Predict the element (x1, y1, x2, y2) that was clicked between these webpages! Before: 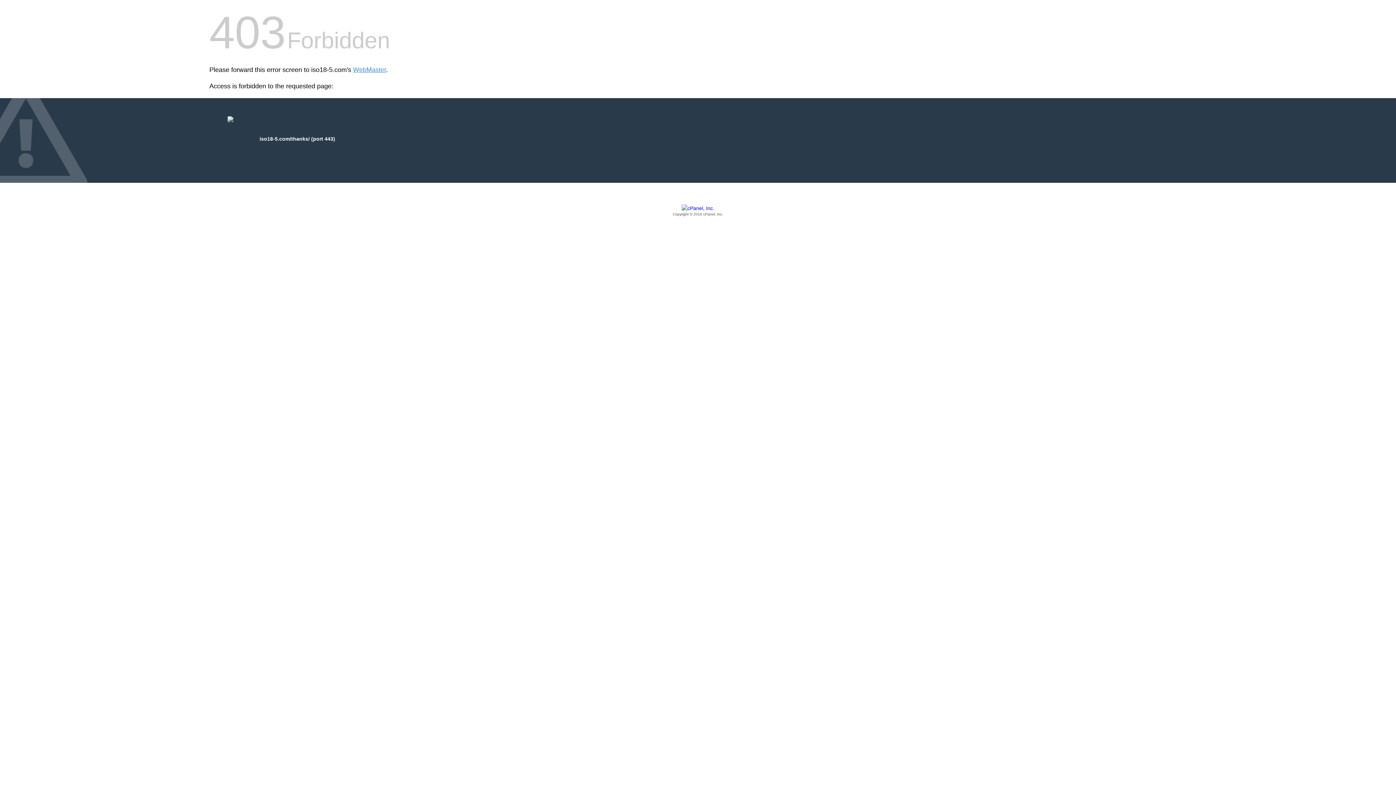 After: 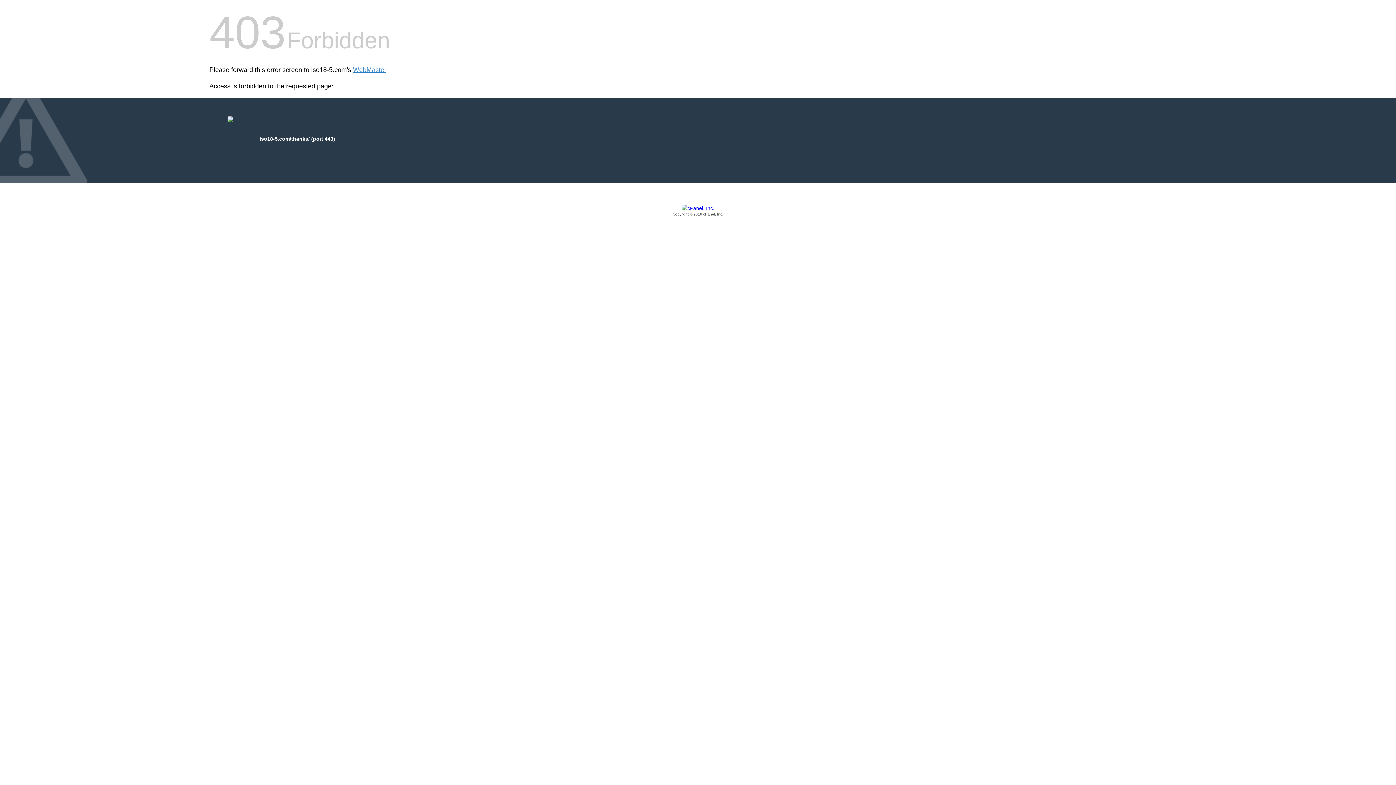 Action: bbox: (209, 205, 1186, 217) label: Copyright © 2016 cPanel, Inc.